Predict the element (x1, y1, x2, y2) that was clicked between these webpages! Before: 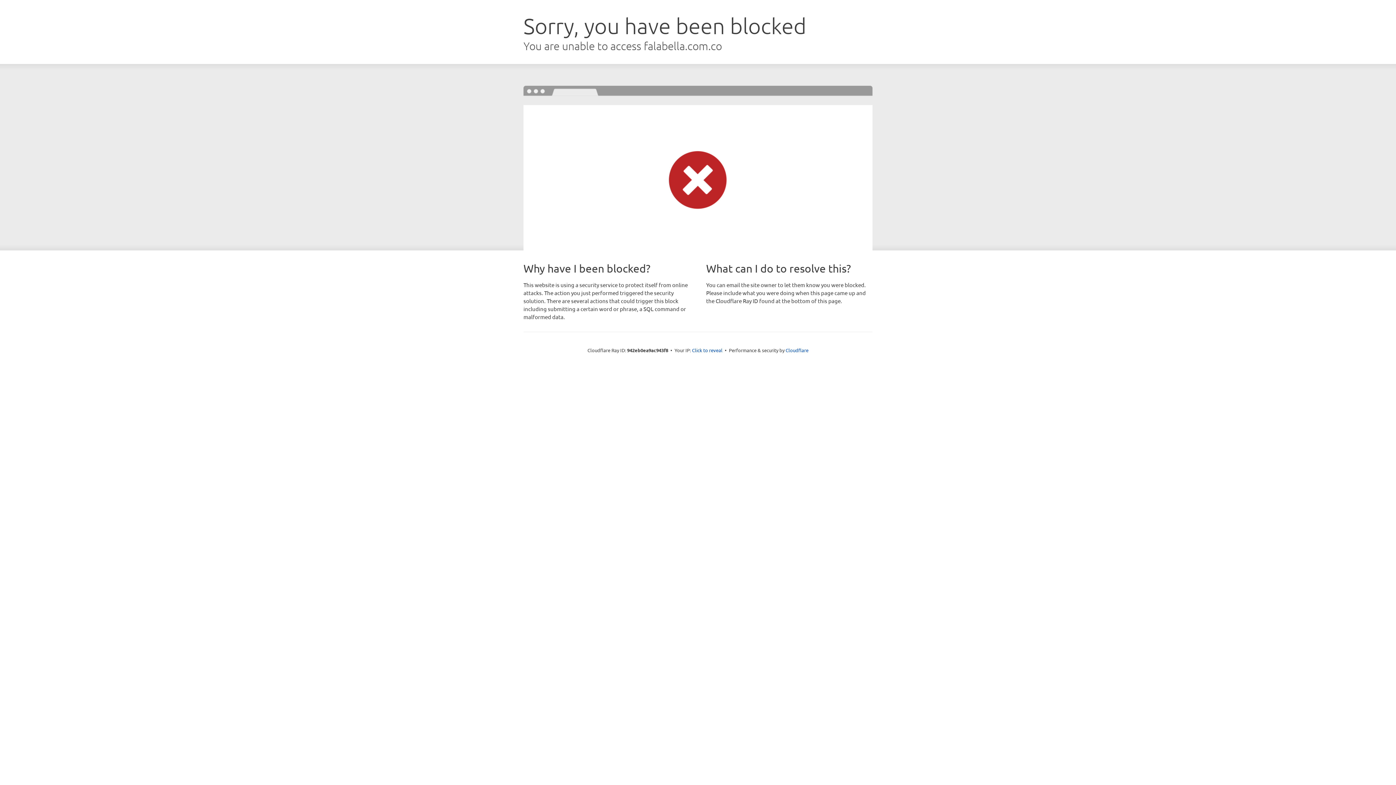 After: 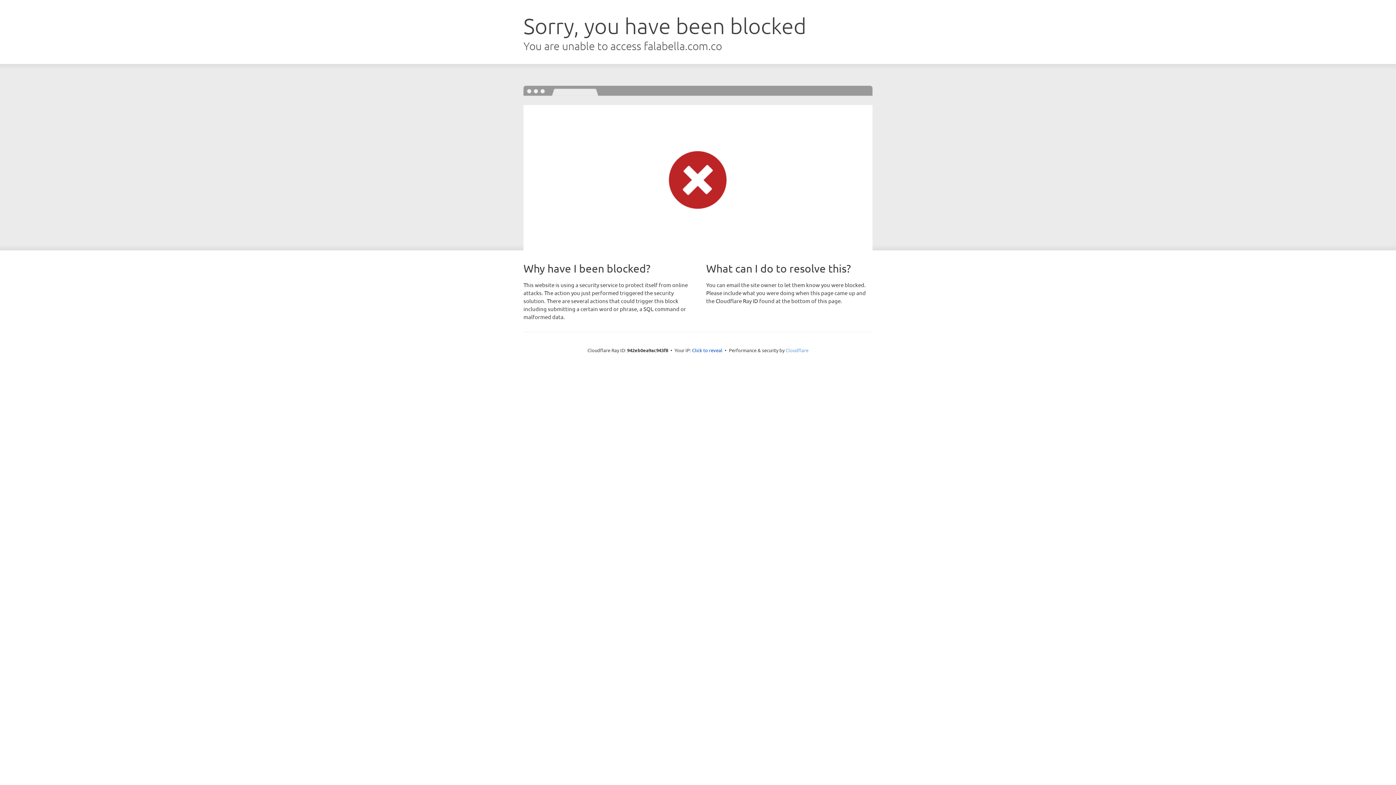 Action: bbox: (785, 347, 808, 353) label: Cloudflare